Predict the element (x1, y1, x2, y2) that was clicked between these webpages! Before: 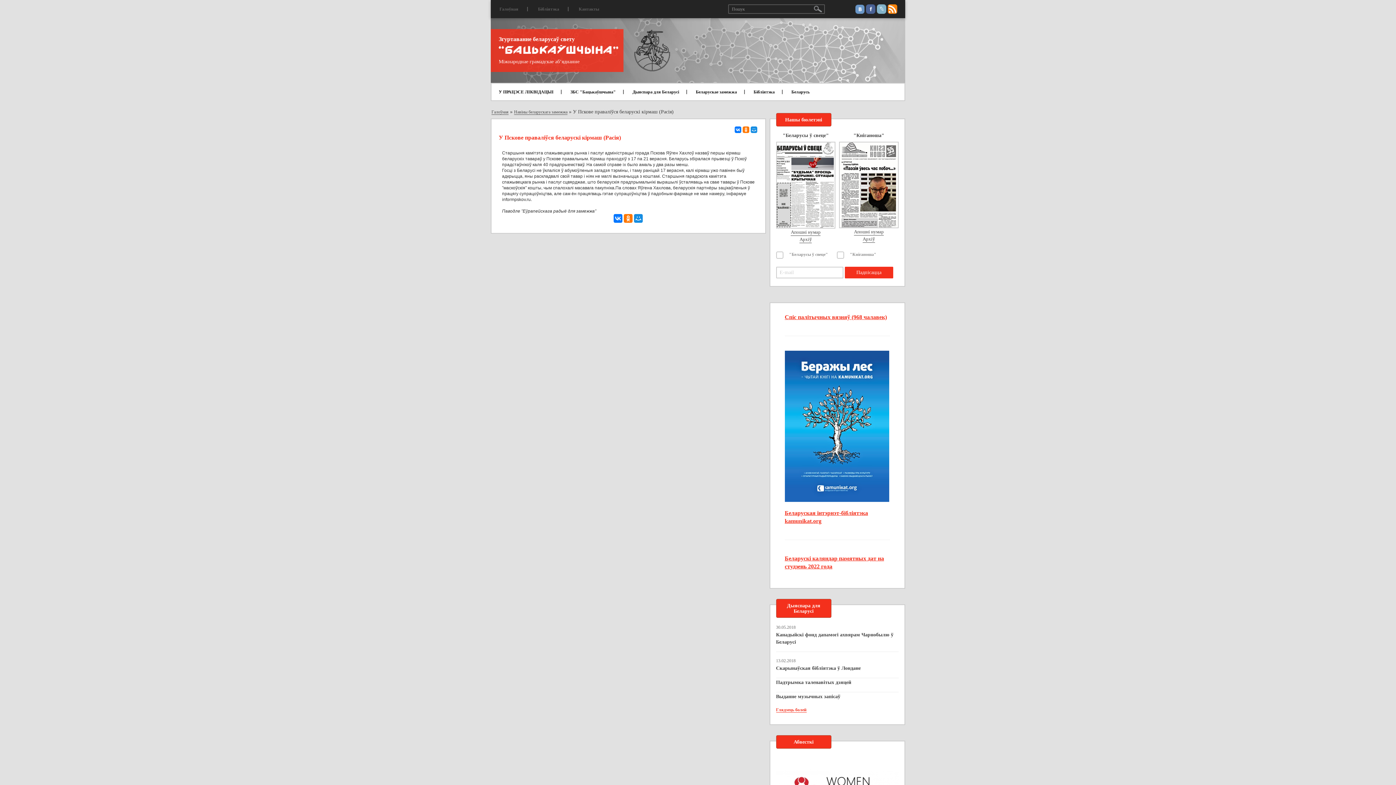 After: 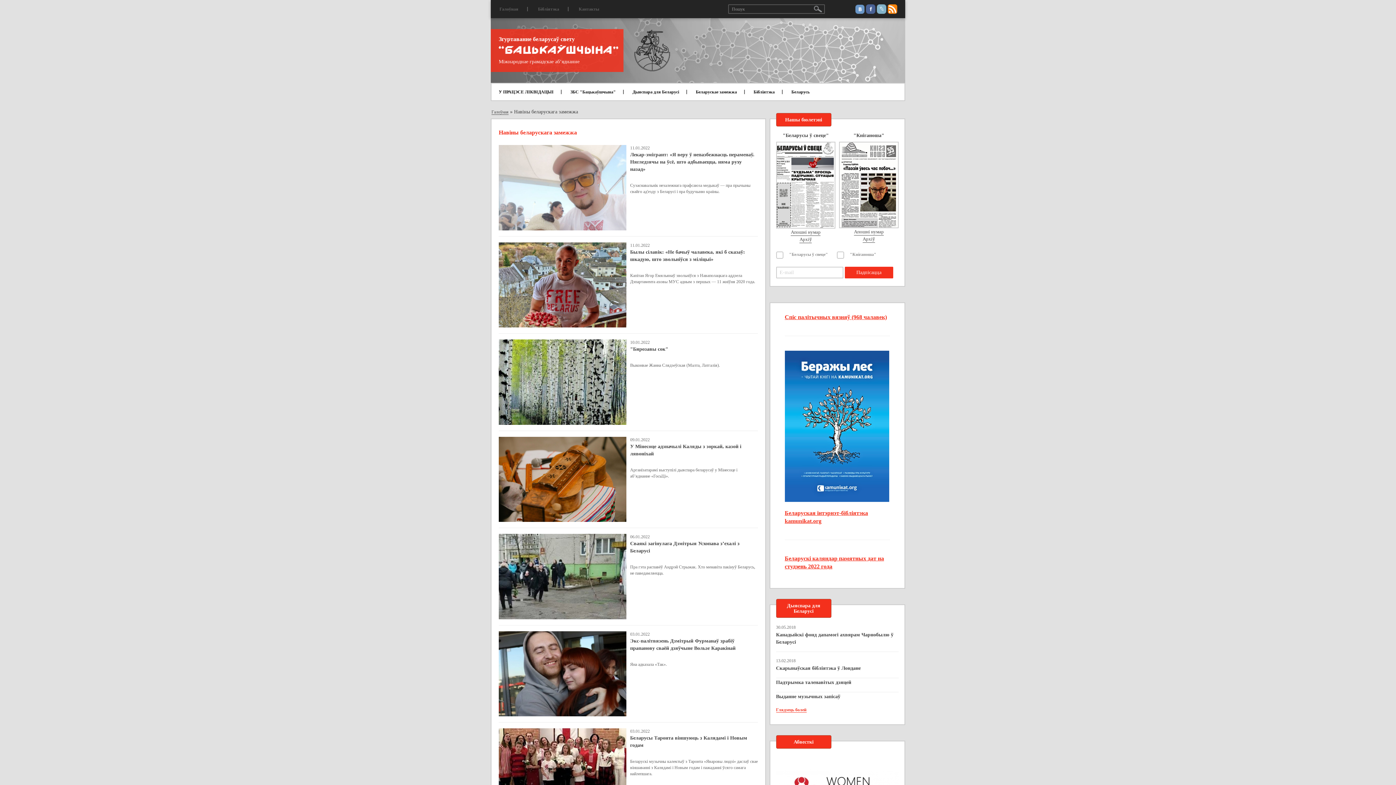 Action: bbox: (514, 109, 567, 114) label: Навіны беларускага замежжа